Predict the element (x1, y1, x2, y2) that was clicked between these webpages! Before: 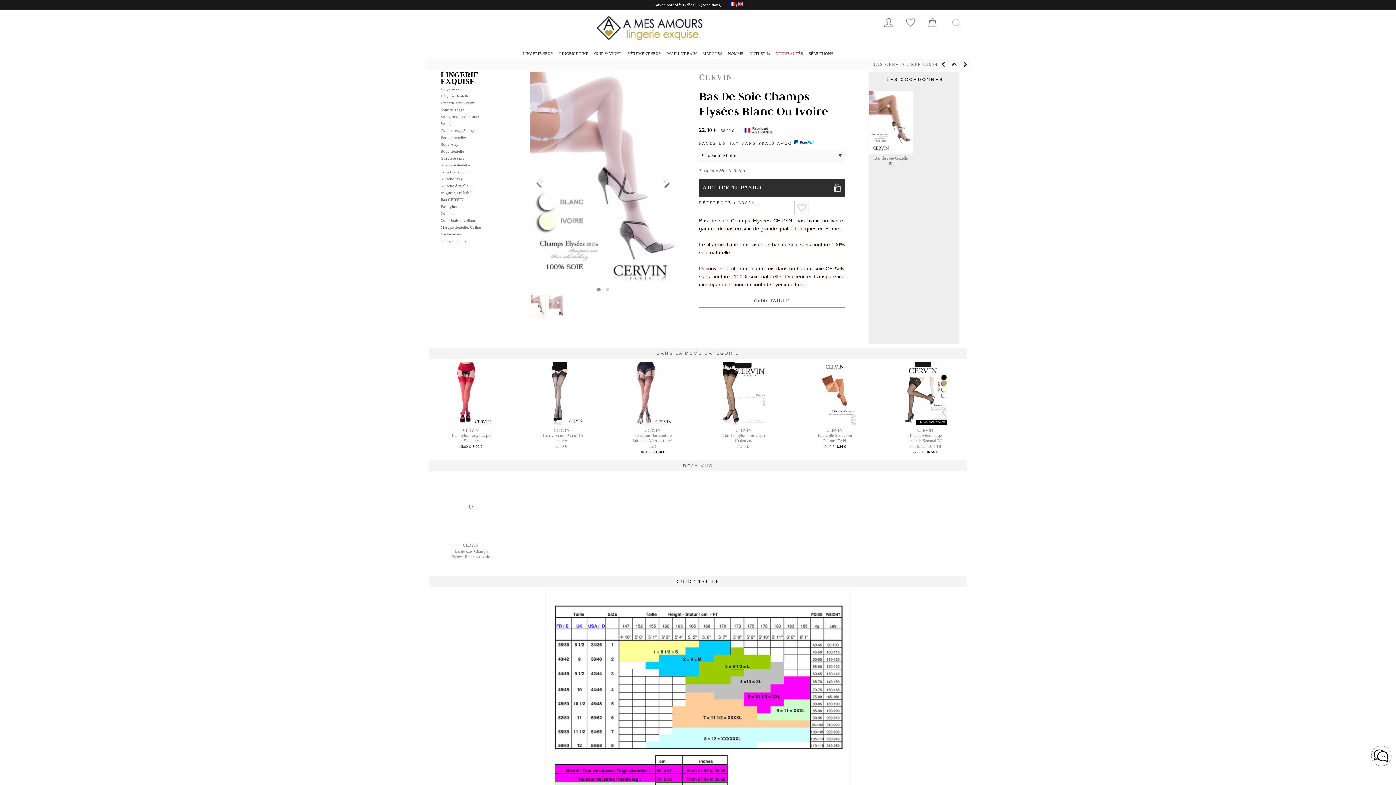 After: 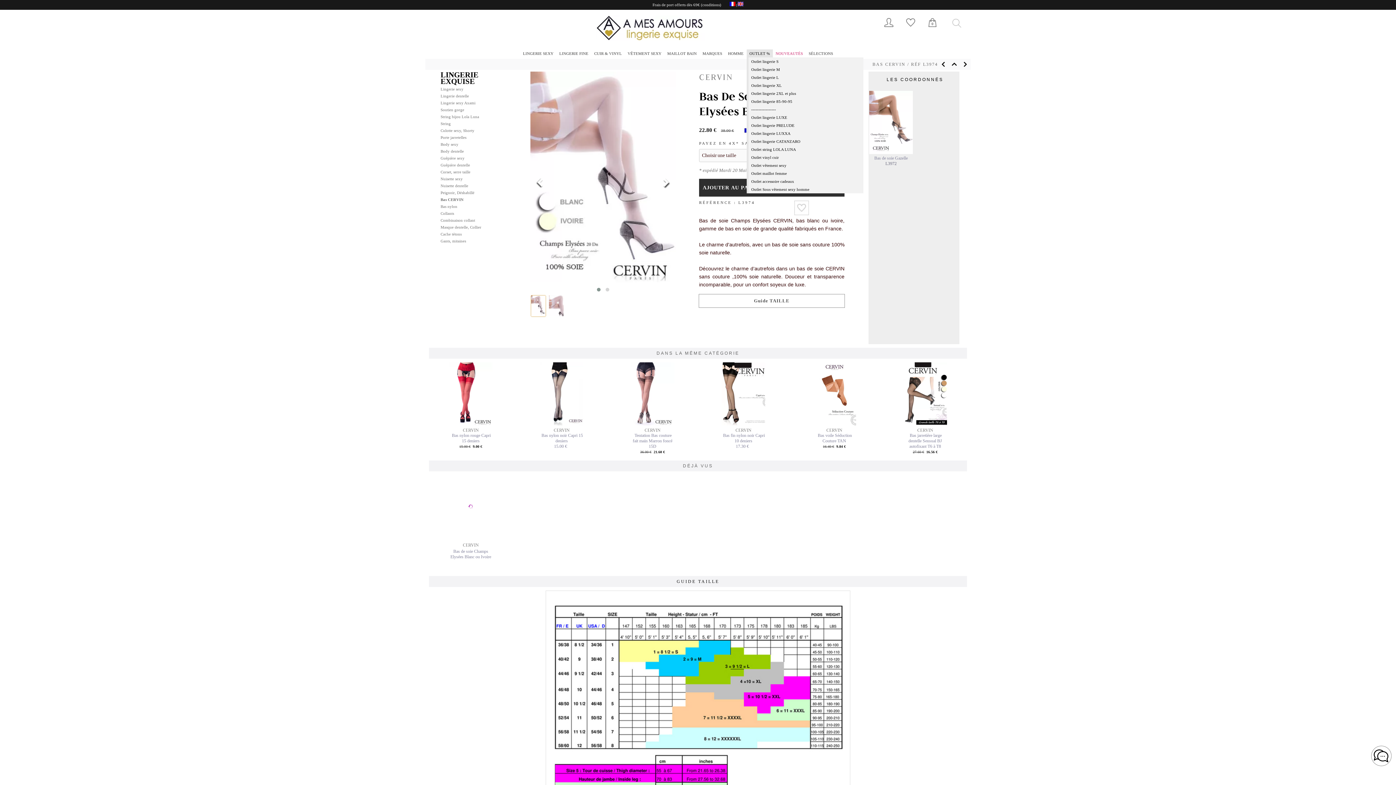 Action: bbox: (746, 49, 772, 57) label: OUTLET %